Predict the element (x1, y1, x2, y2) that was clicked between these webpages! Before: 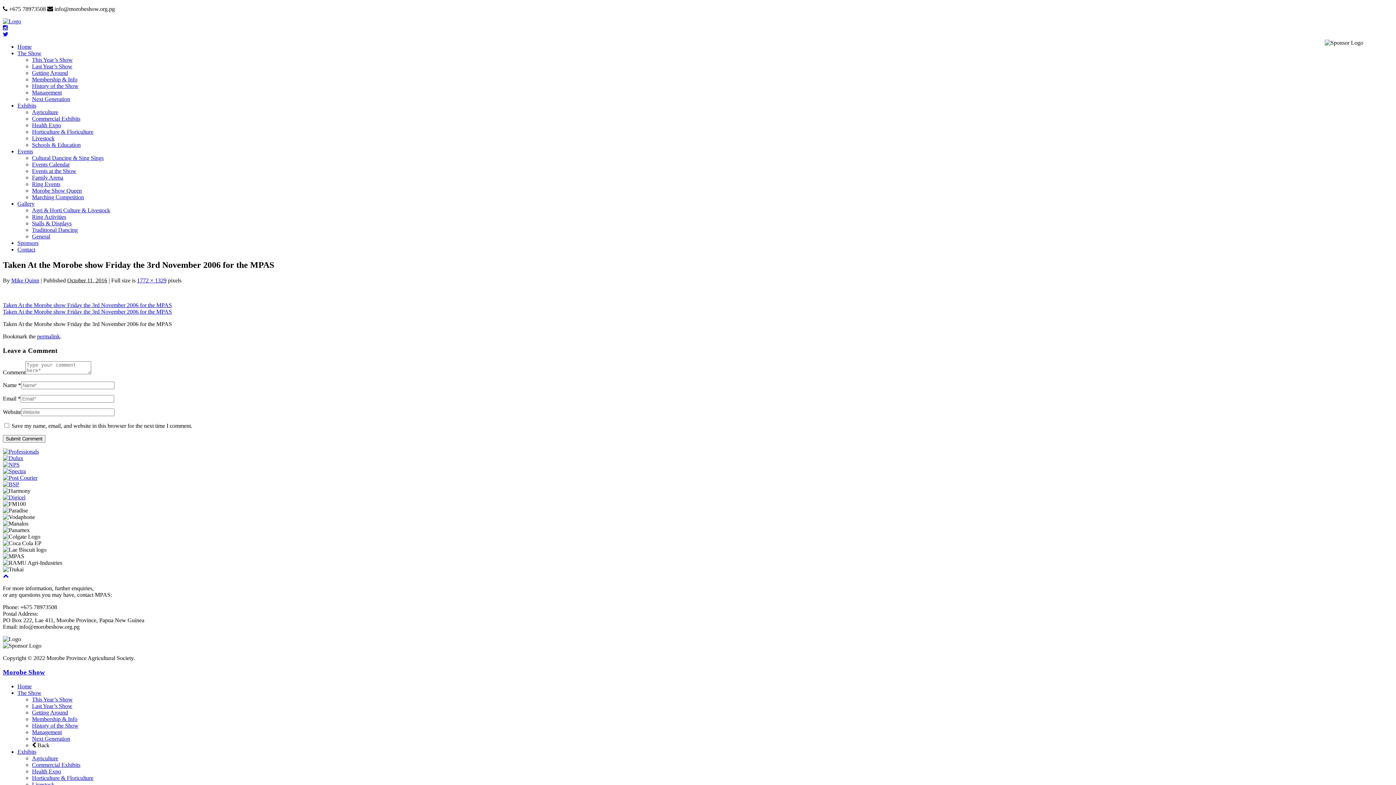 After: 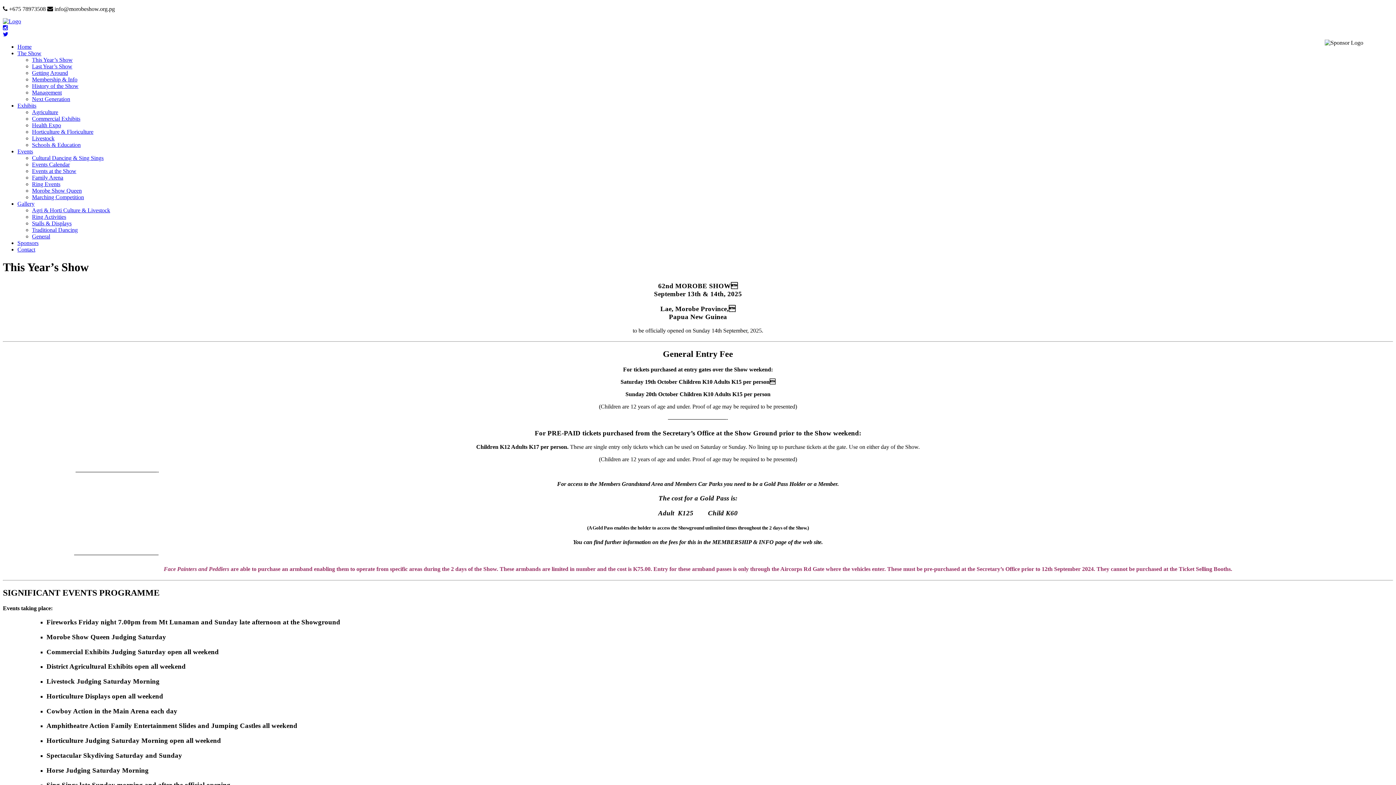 Action: bbox: (17, 50, 41, 56) label: The Show